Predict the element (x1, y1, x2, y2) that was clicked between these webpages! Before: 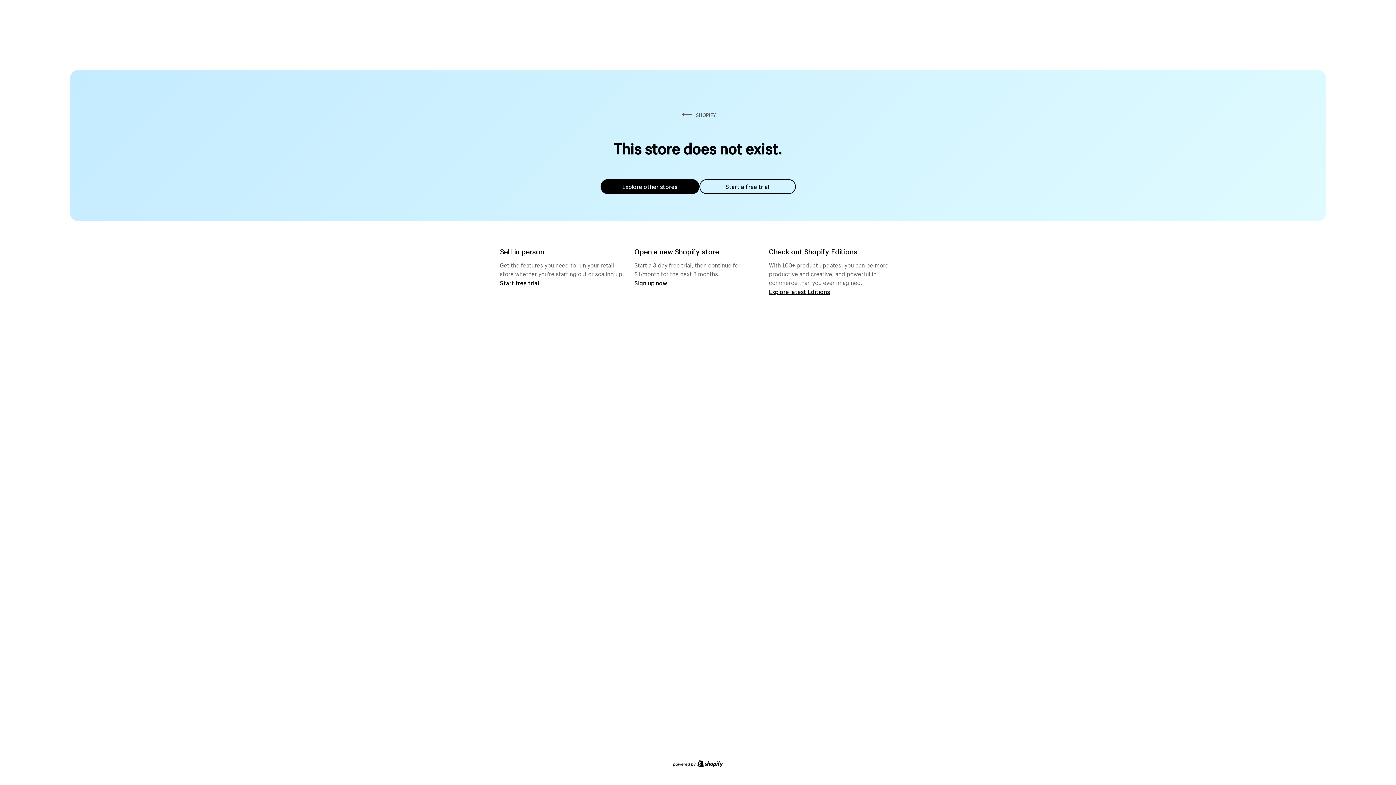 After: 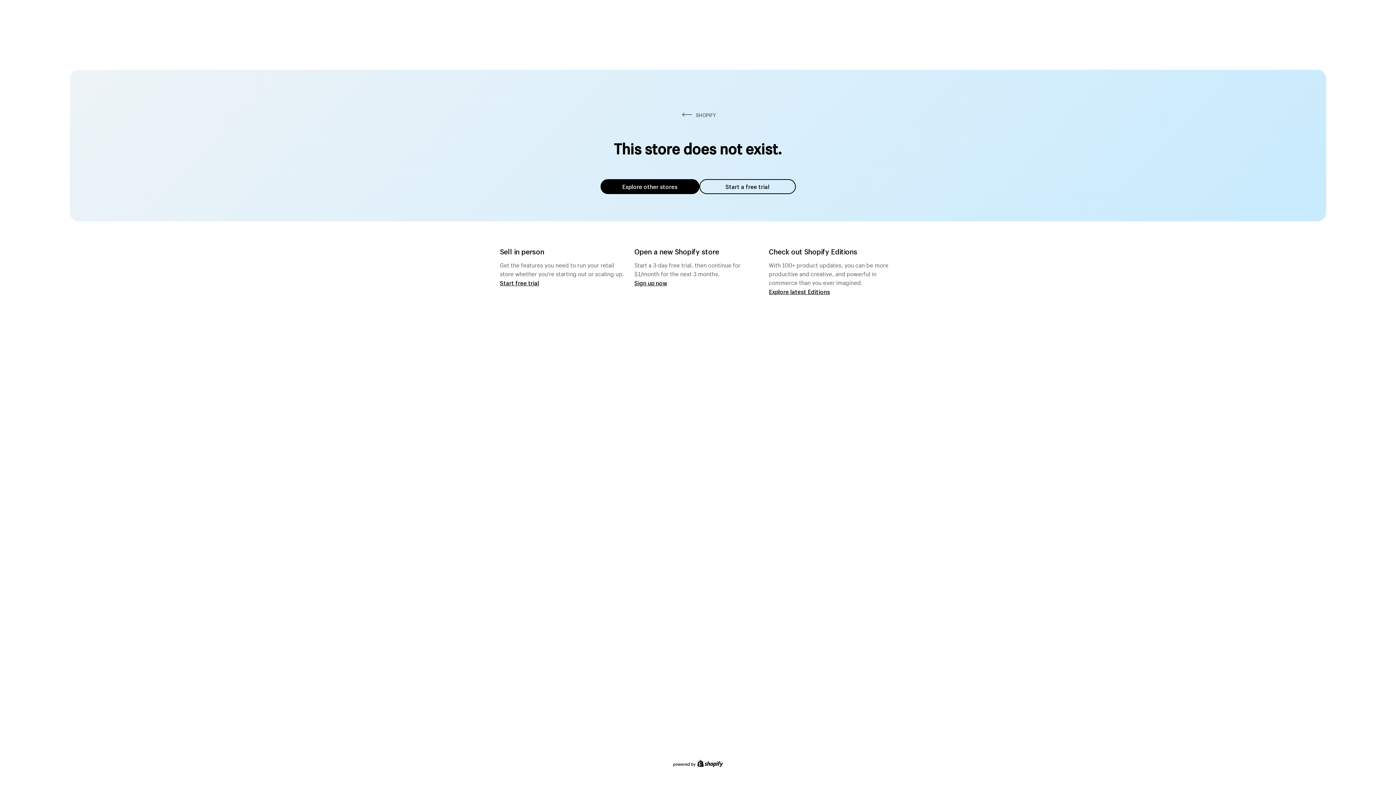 Action: bbox: (600, 179, 699, 194) label: Explore other stores